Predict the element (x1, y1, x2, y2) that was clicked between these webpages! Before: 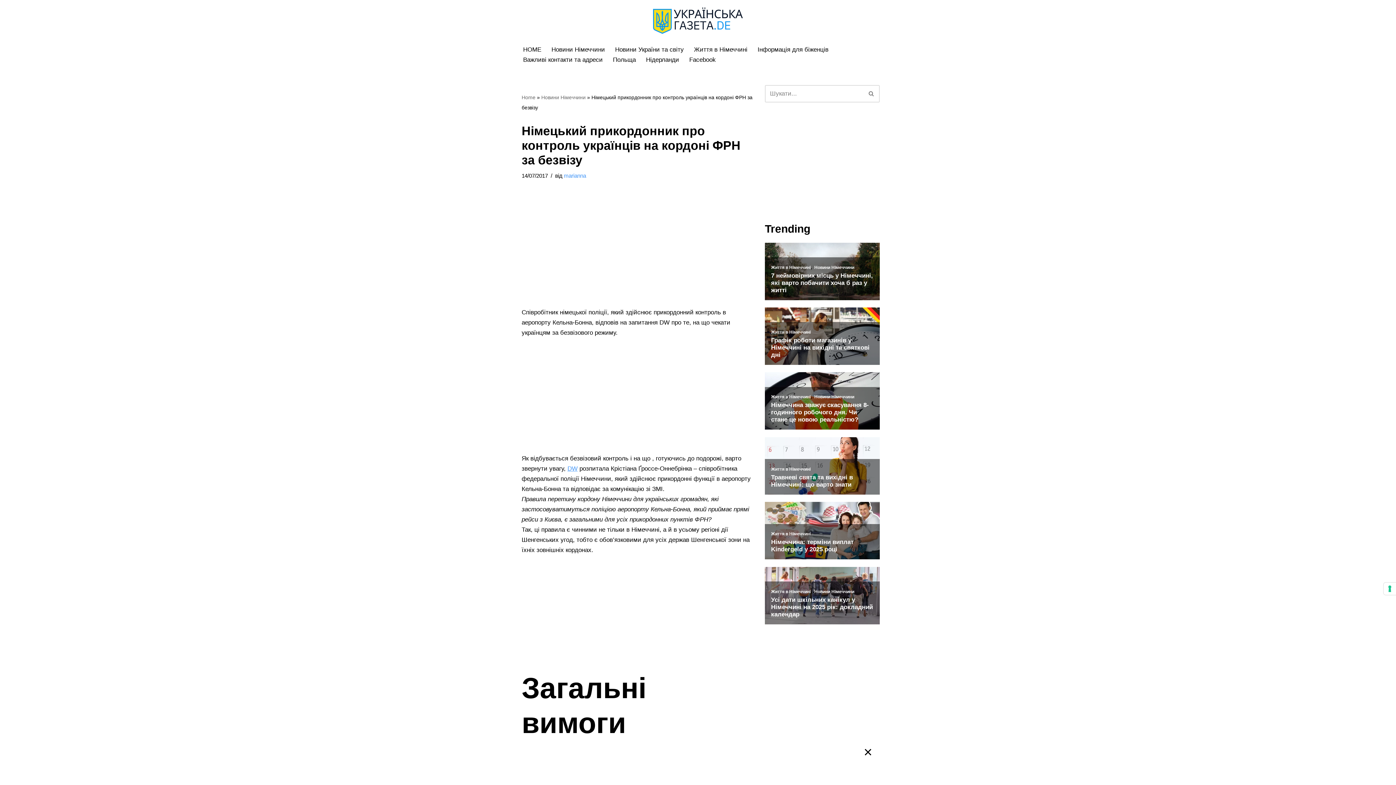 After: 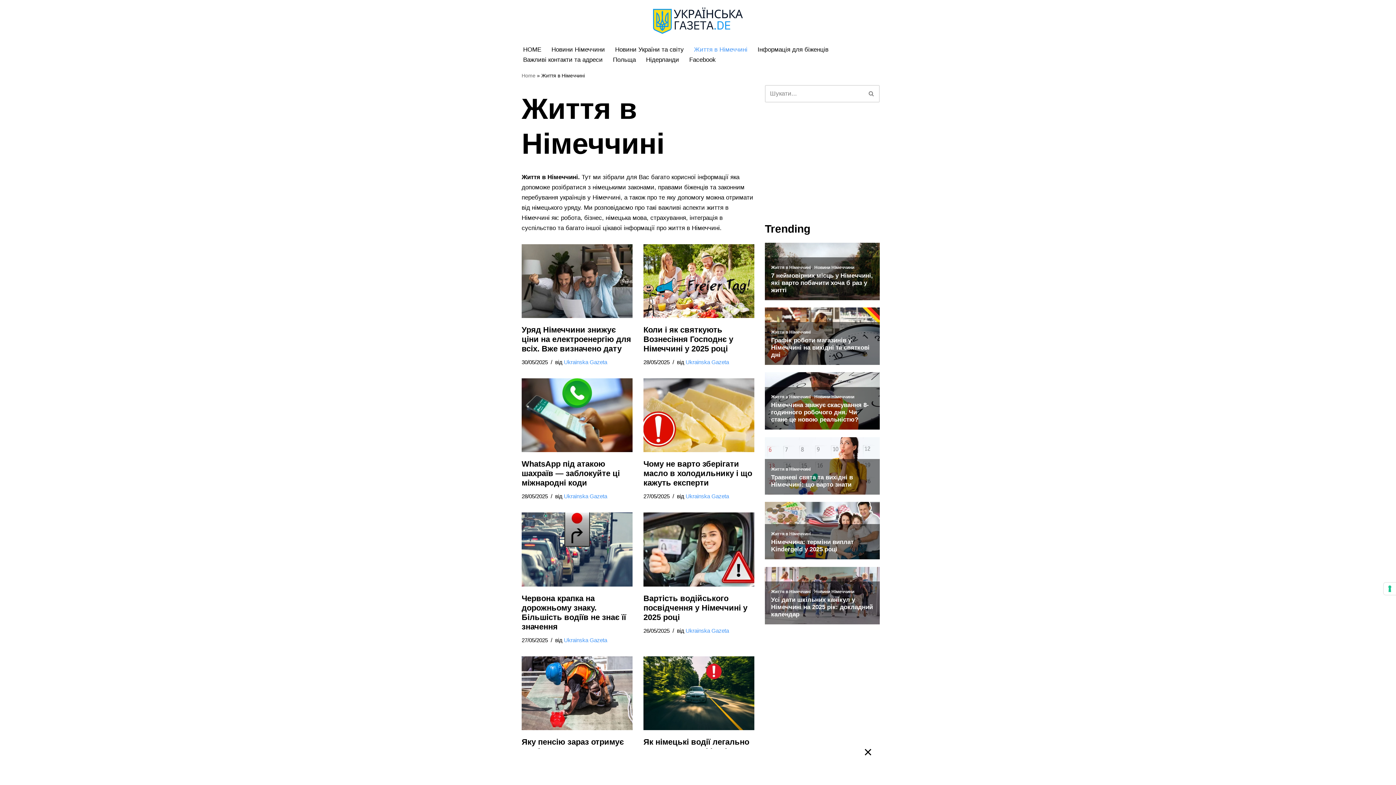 Action: bbox: (694, 44, 747, 54) label: Життя в Німеччині